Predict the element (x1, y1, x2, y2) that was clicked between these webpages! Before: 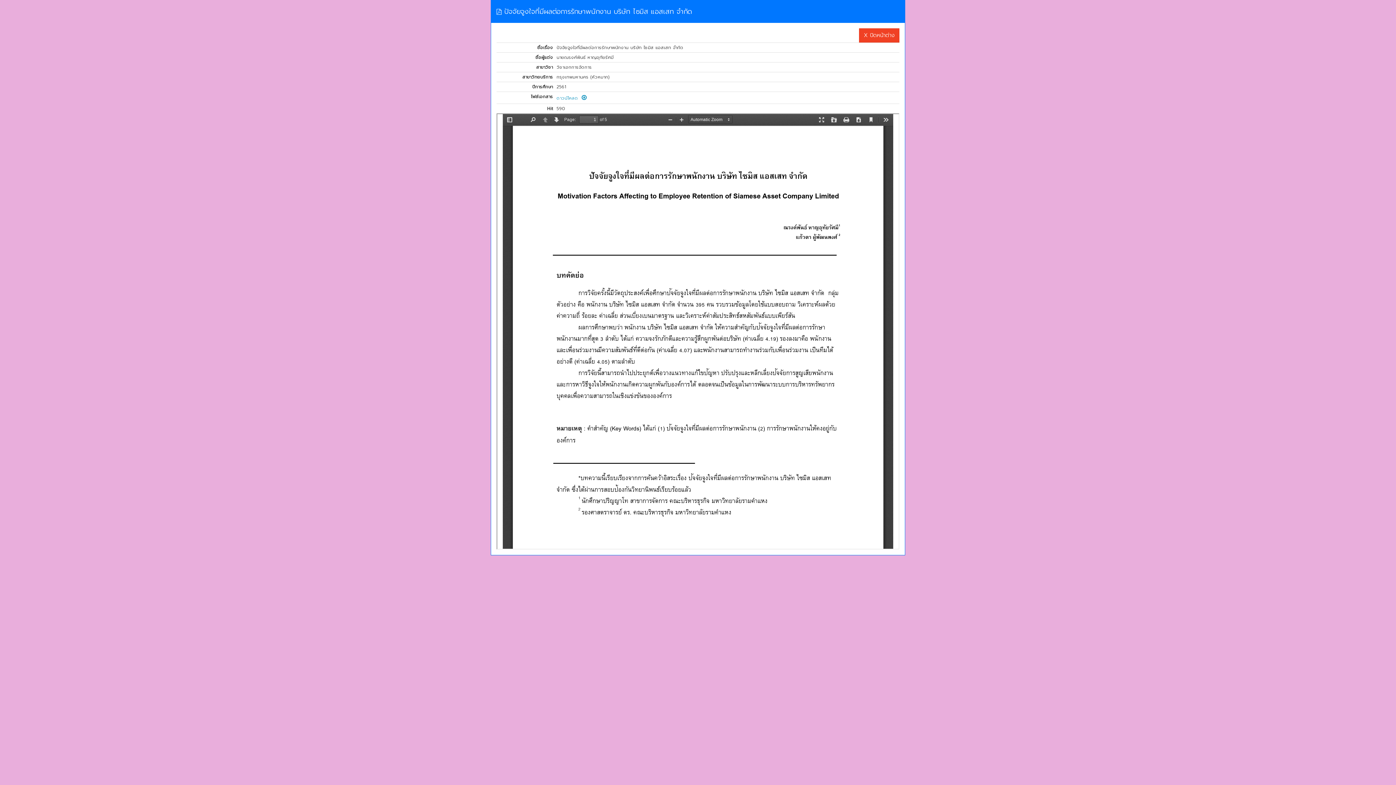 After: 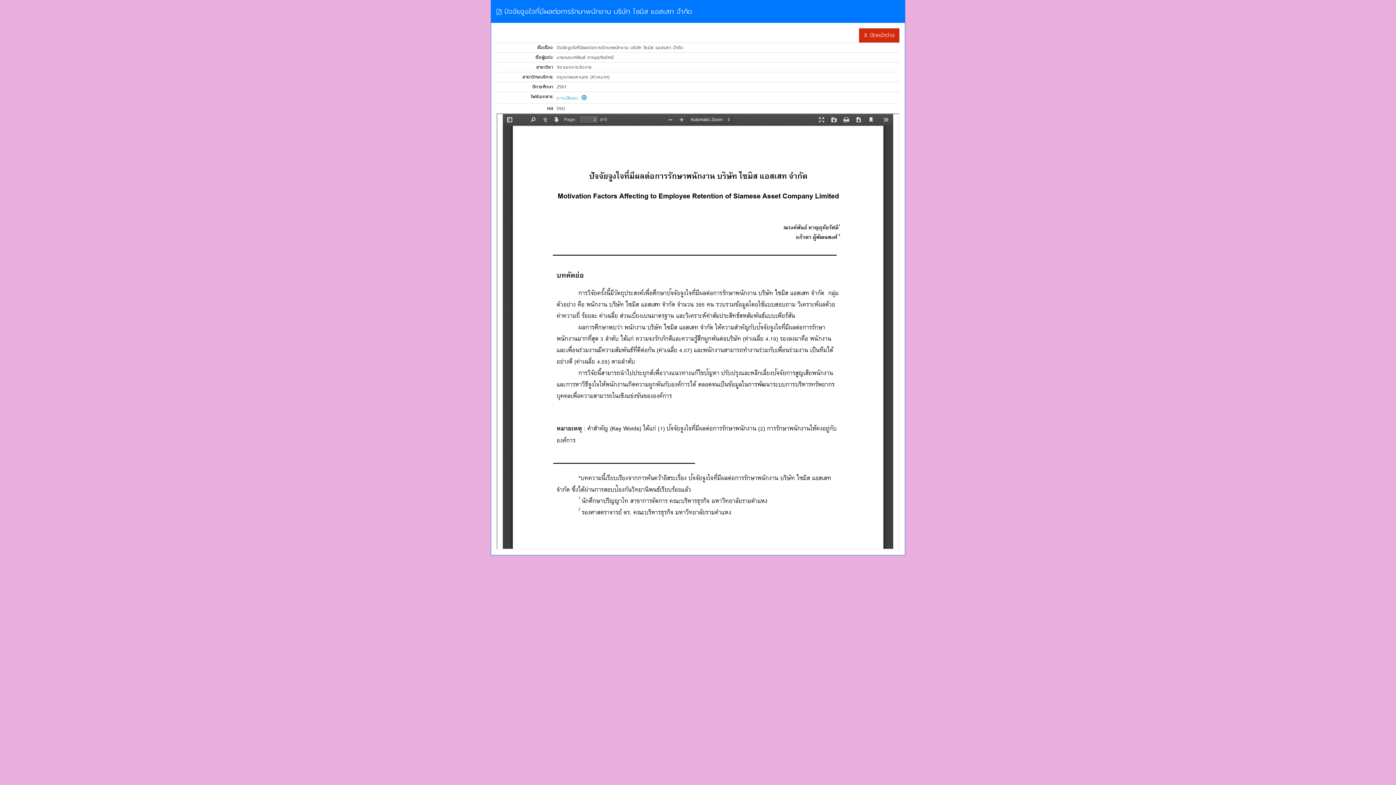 Action: bbox: (859, 28, 899, 42) label: X ปิดหน้าต่าง